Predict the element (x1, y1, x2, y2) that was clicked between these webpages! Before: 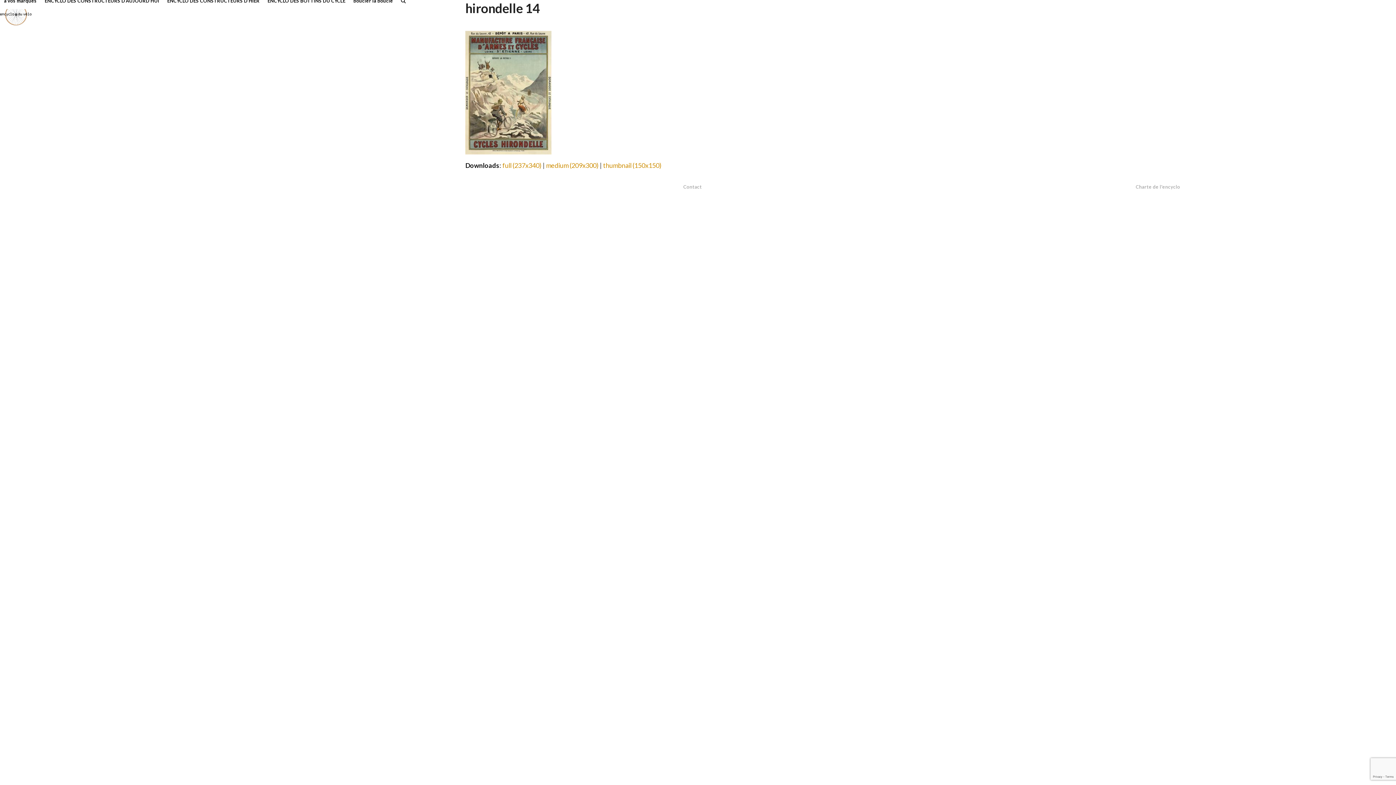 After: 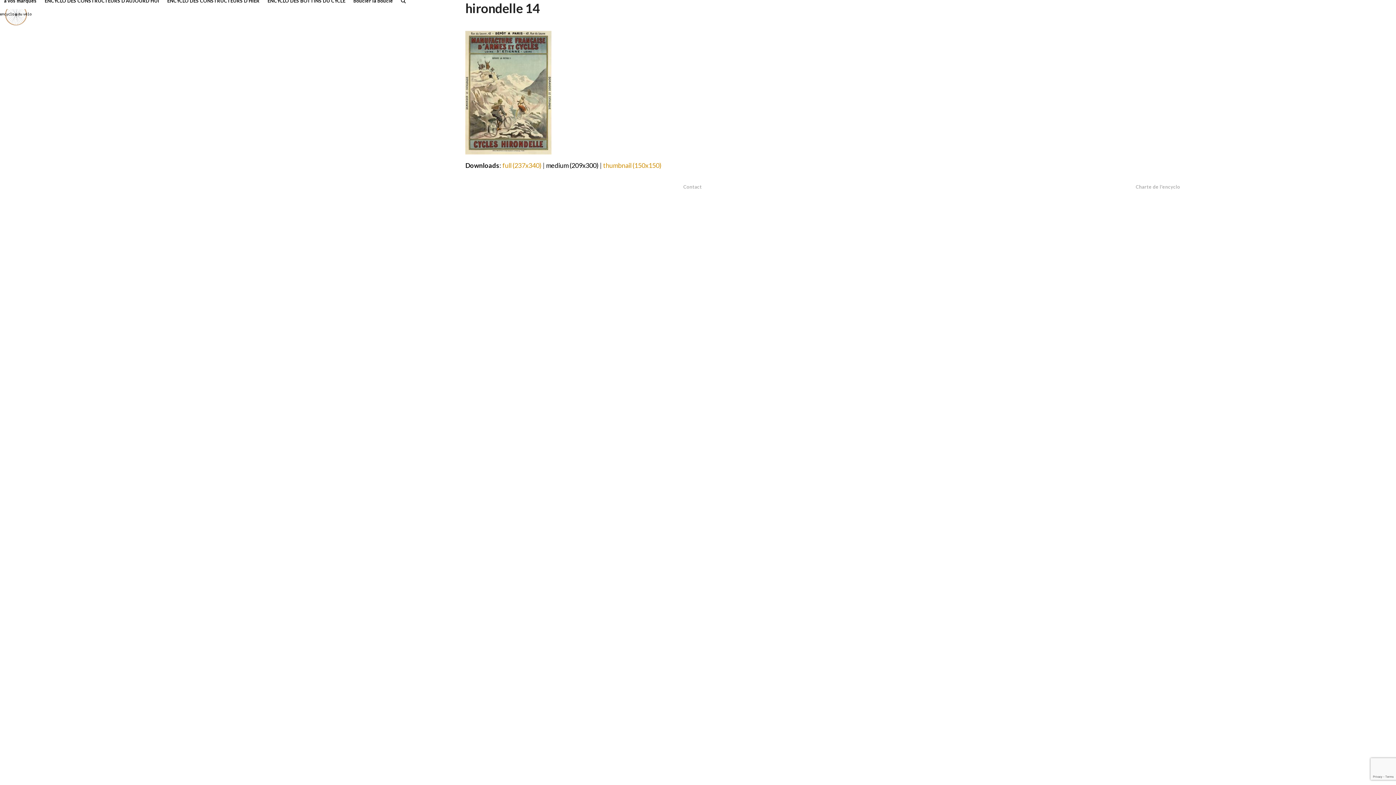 Action: bbox: (546, 161, 598, 169) label: medium (209x300)